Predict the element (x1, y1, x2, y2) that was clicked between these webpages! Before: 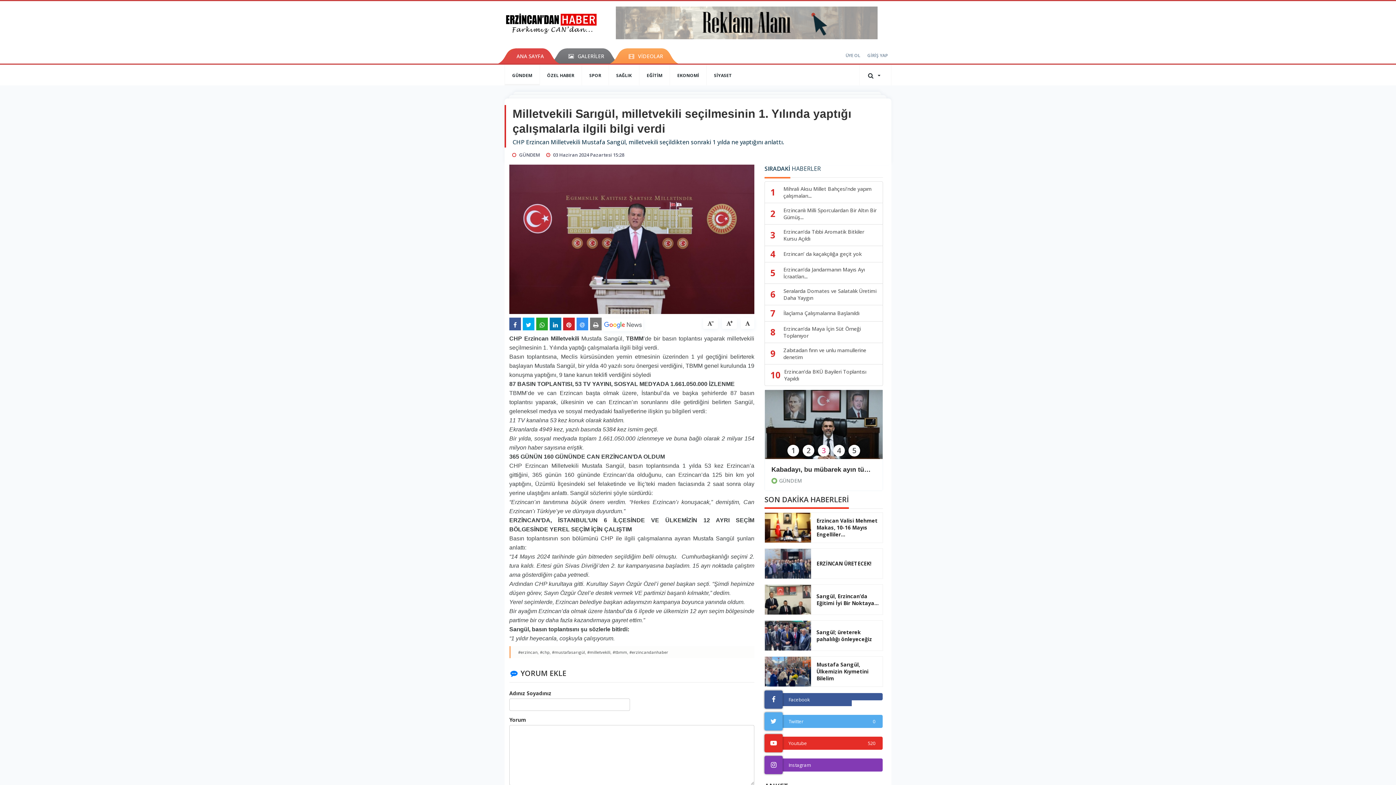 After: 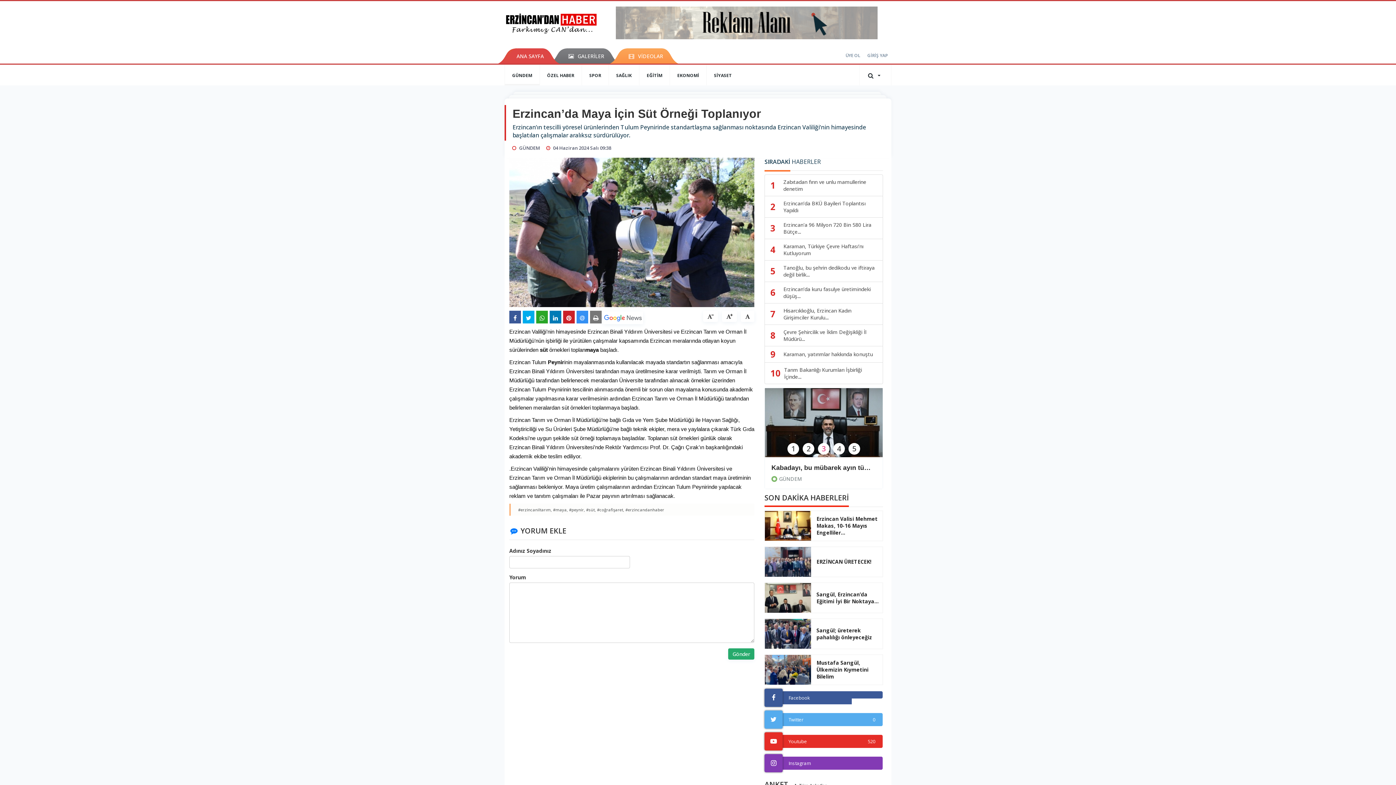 Action: label: 8	Erzincan’da Maya İçin Süt Örneği Toplanıyor bbox: (764, 321, 883, 343)